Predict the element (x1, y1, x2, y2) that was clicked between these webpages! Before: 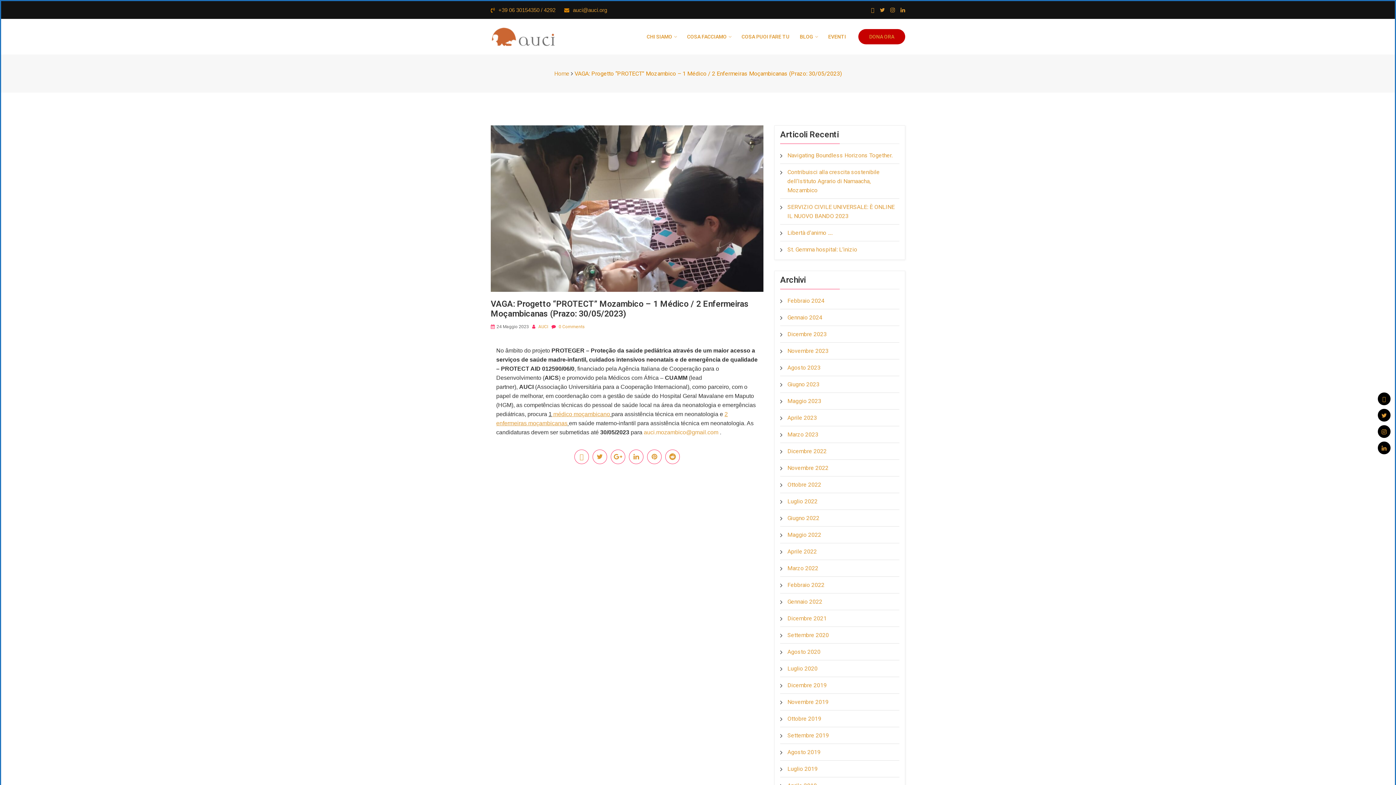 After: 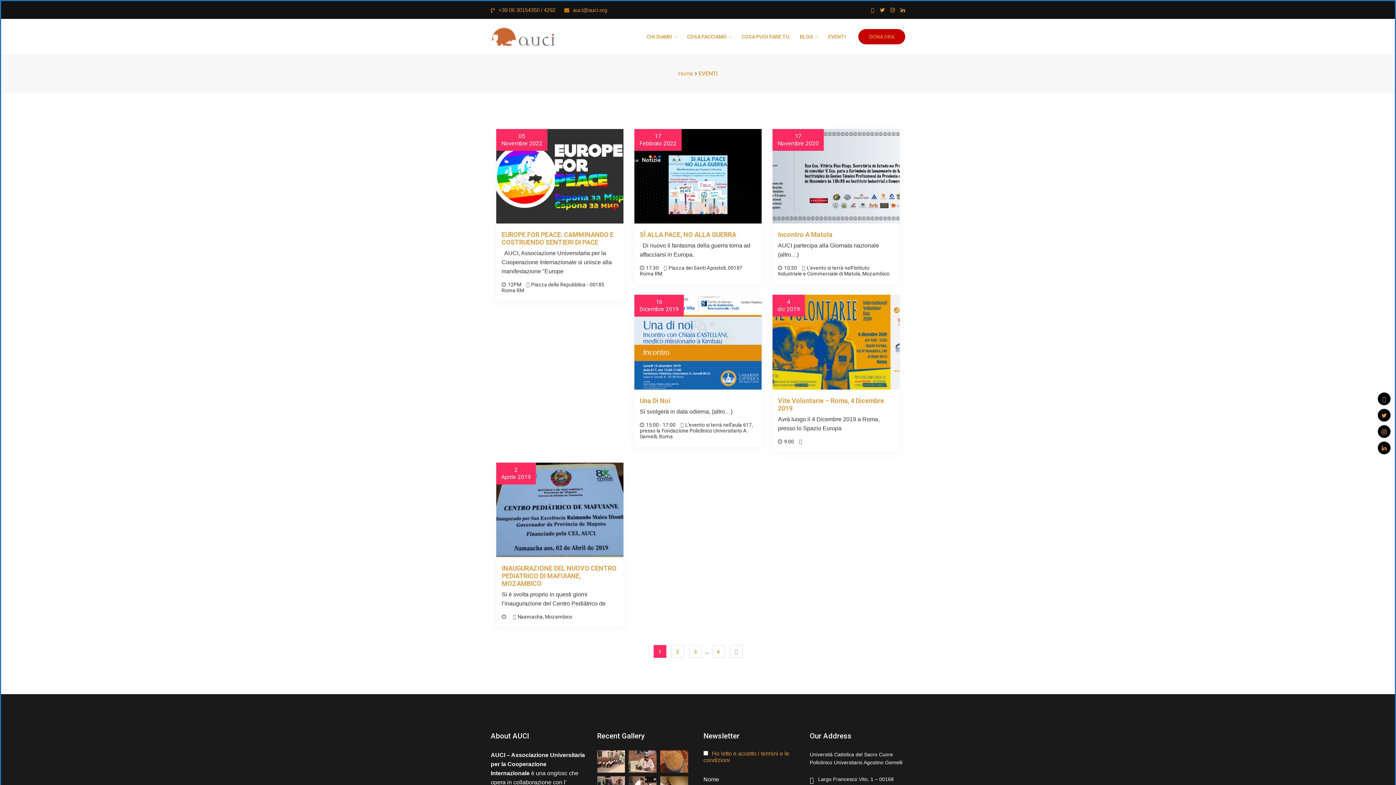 Action: label: EVENTI bbox: (828, 32, 846, 40)